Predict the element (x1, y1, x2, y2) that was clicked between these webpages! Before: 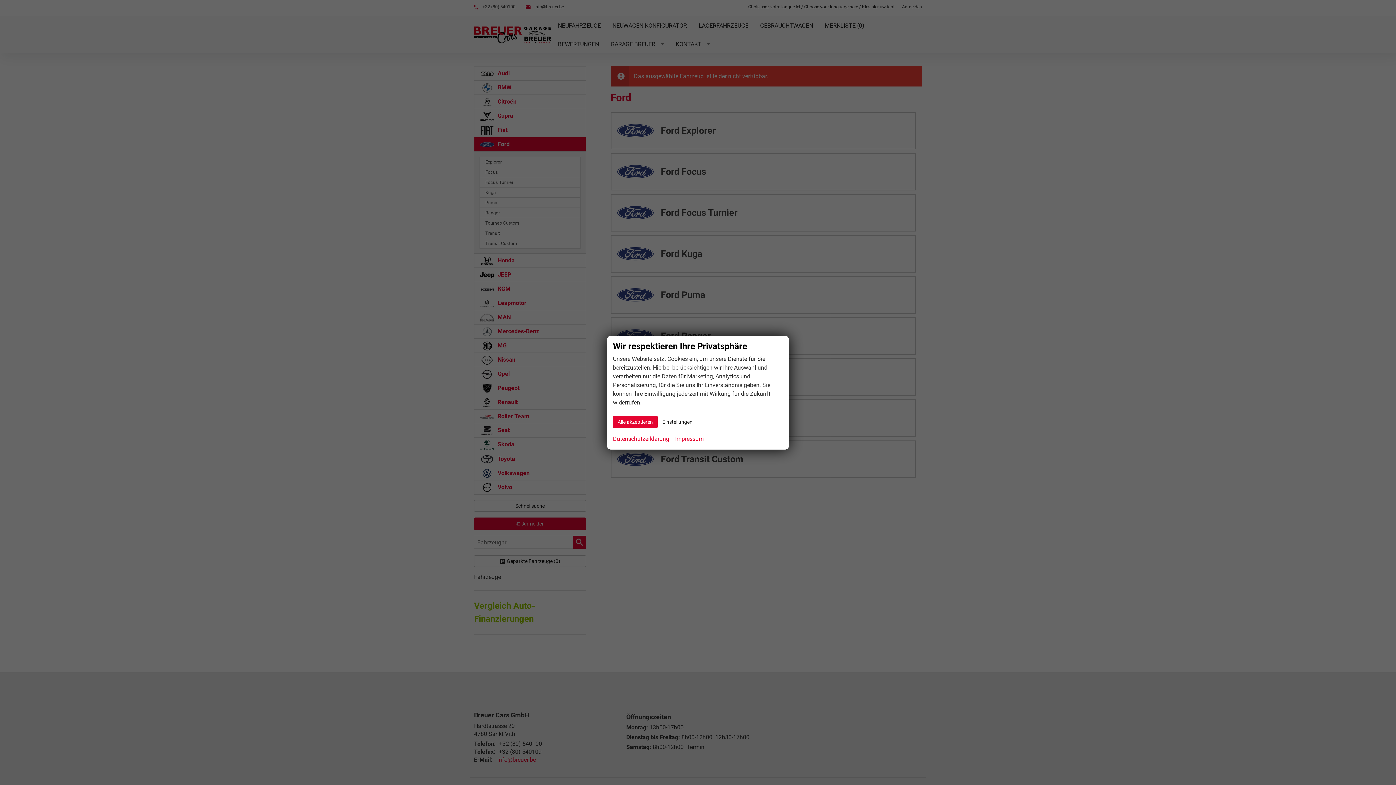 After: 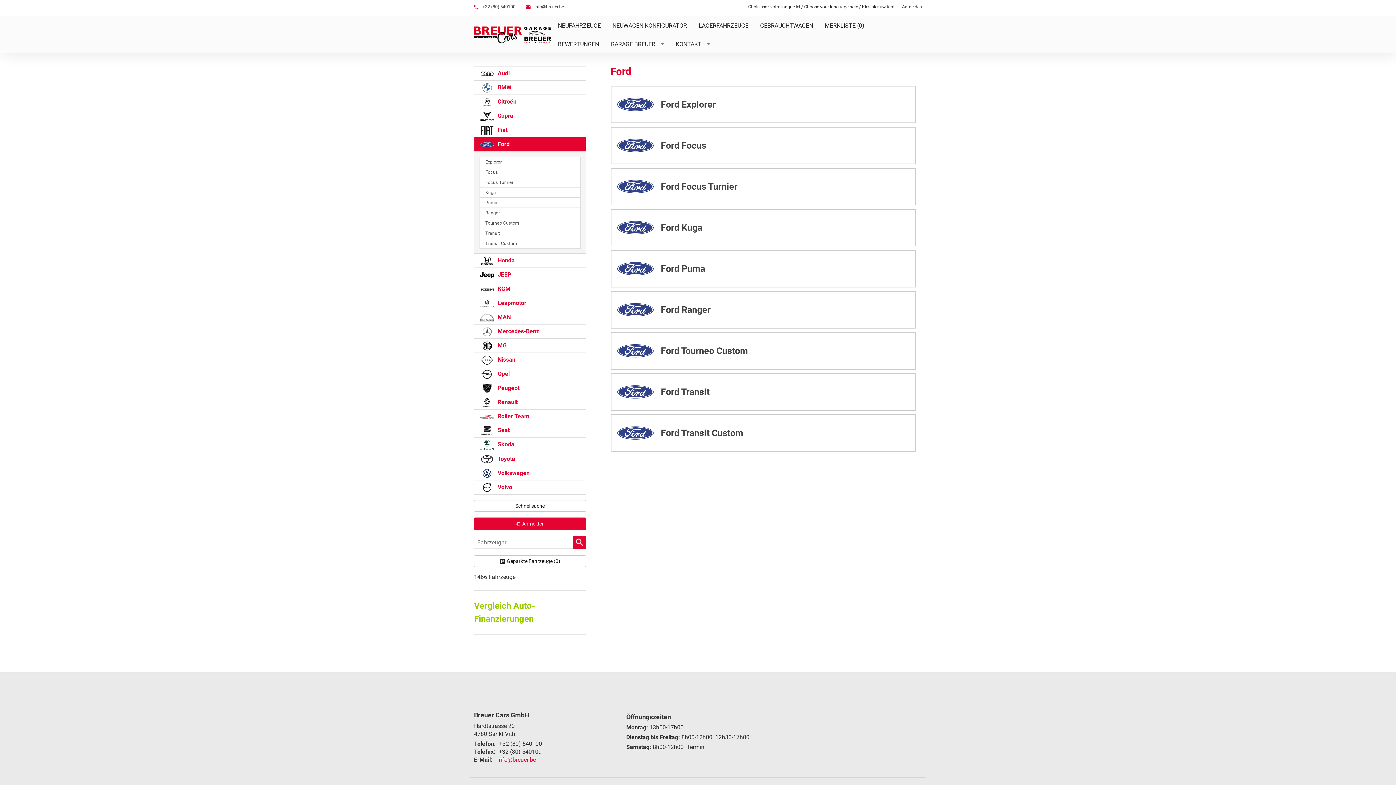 Action: label: Alle akzeptieren bbox: (613, 415, 657, 428)